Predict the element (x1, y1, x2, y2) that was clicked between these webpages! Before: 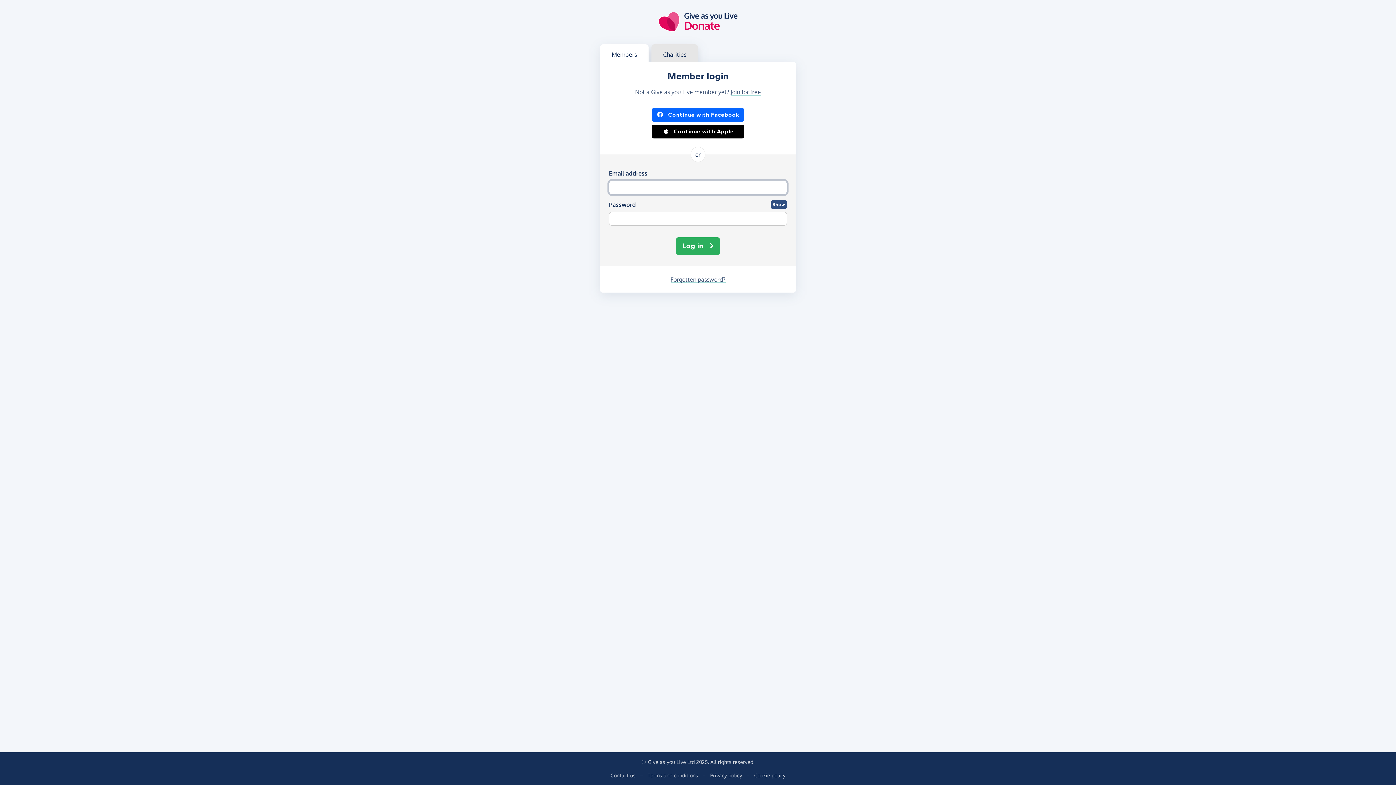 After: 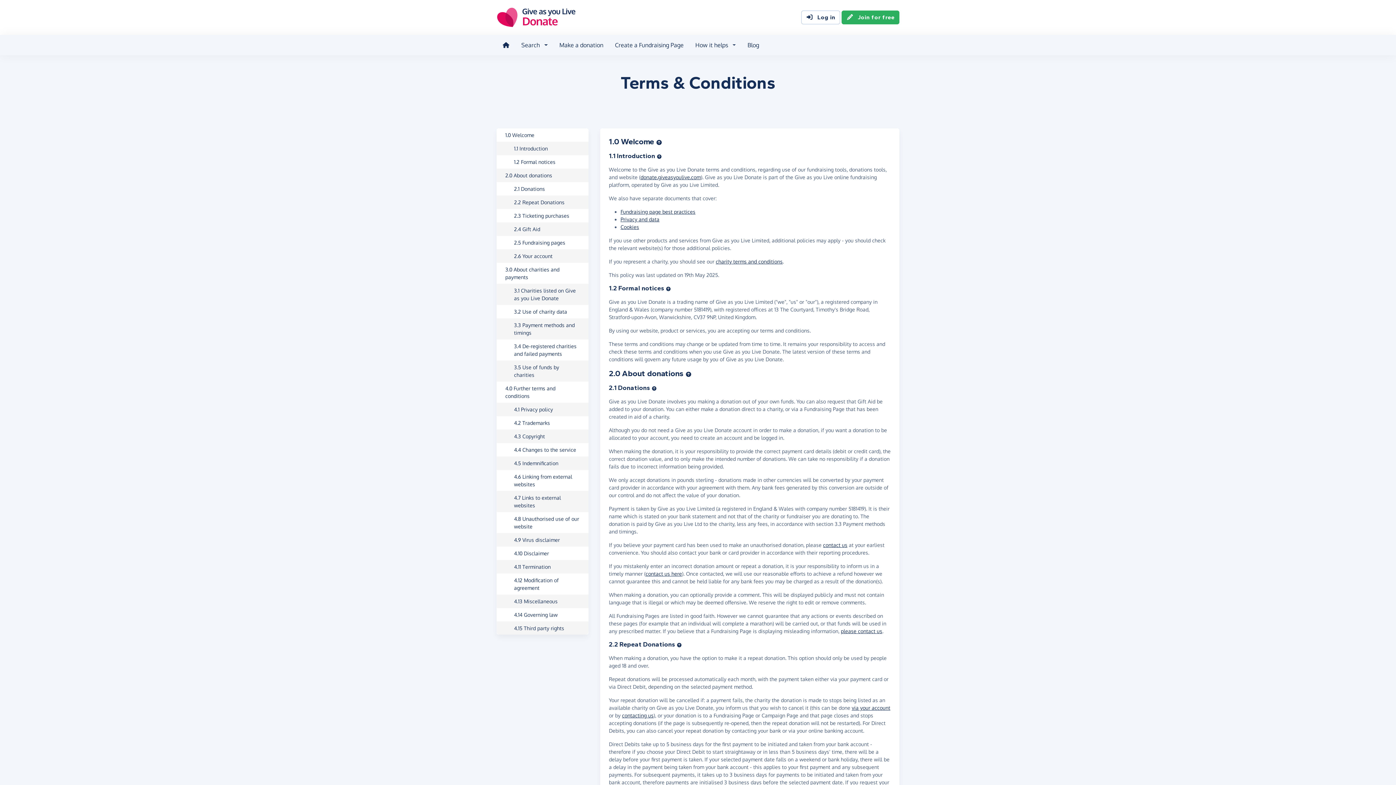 Action: bbox: (647, 772, 698, 779) label: Terms and conditions